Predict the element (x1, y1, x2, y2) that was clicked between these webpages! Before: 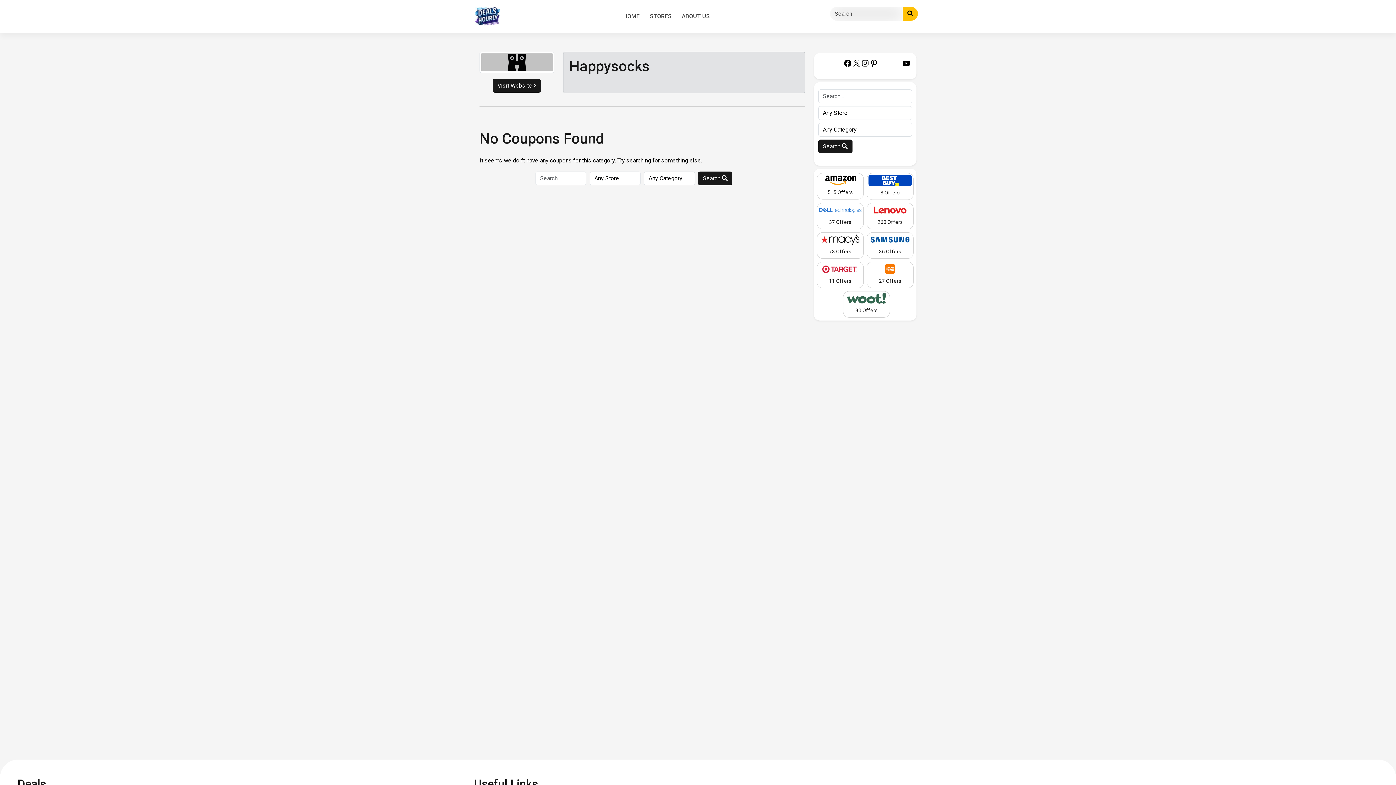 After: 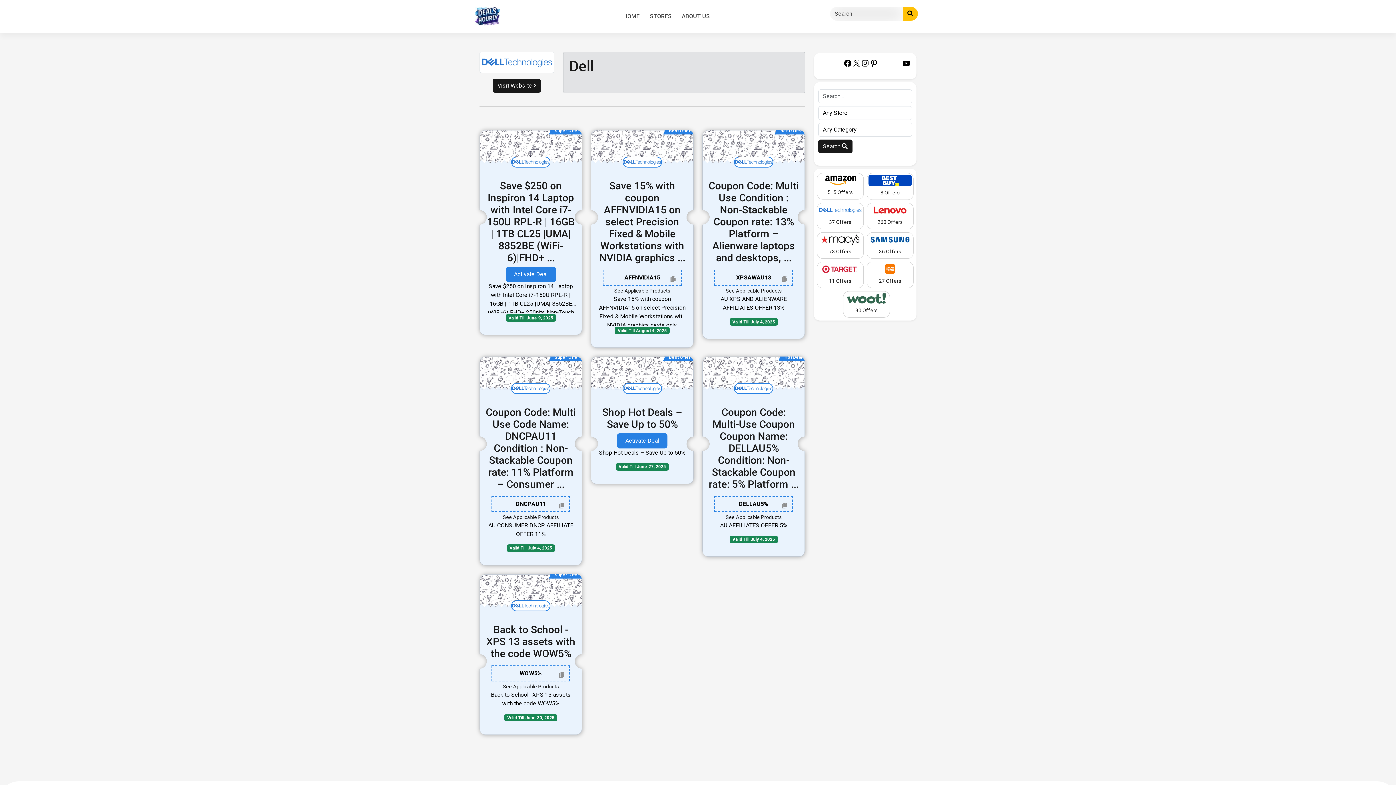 Action: bbox: (816, 203, 863, 229) label: 37 Offers